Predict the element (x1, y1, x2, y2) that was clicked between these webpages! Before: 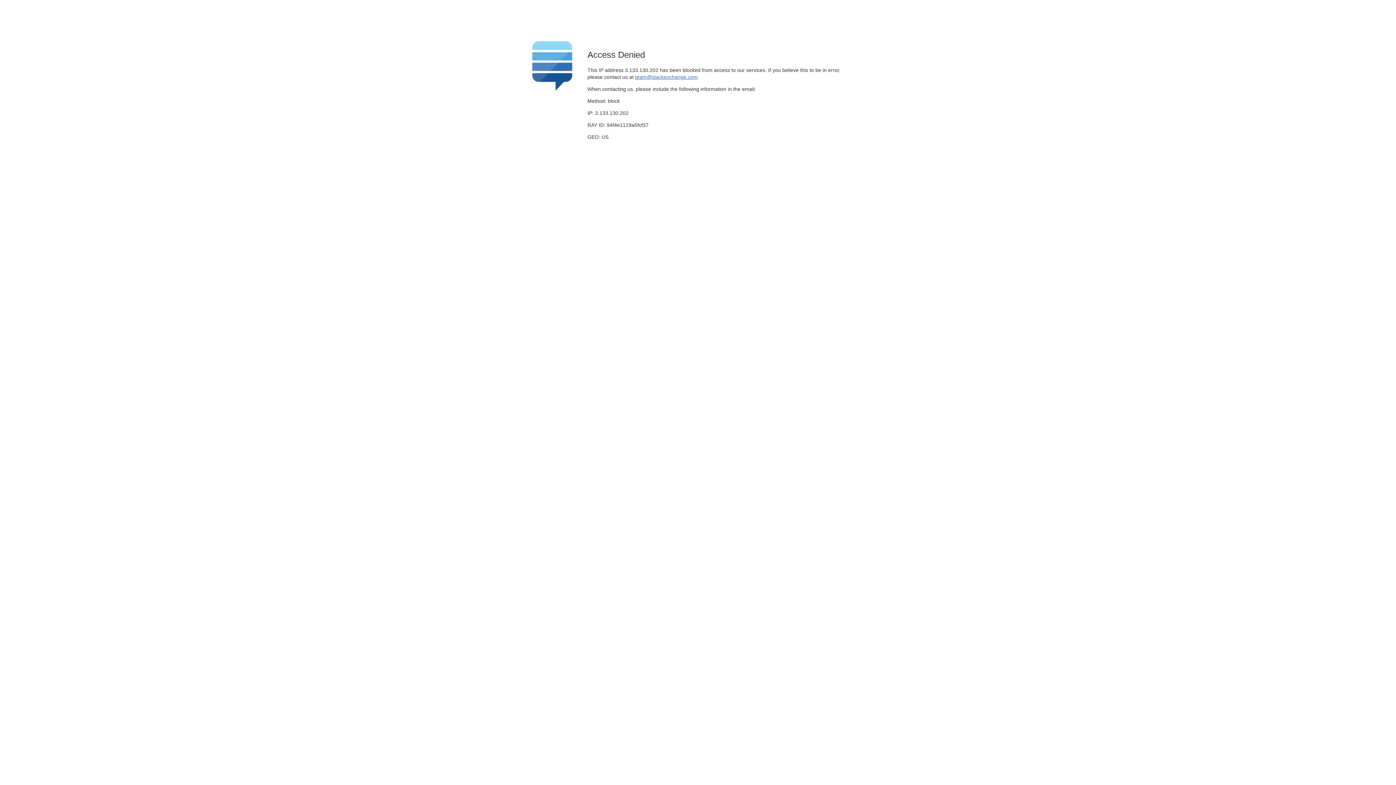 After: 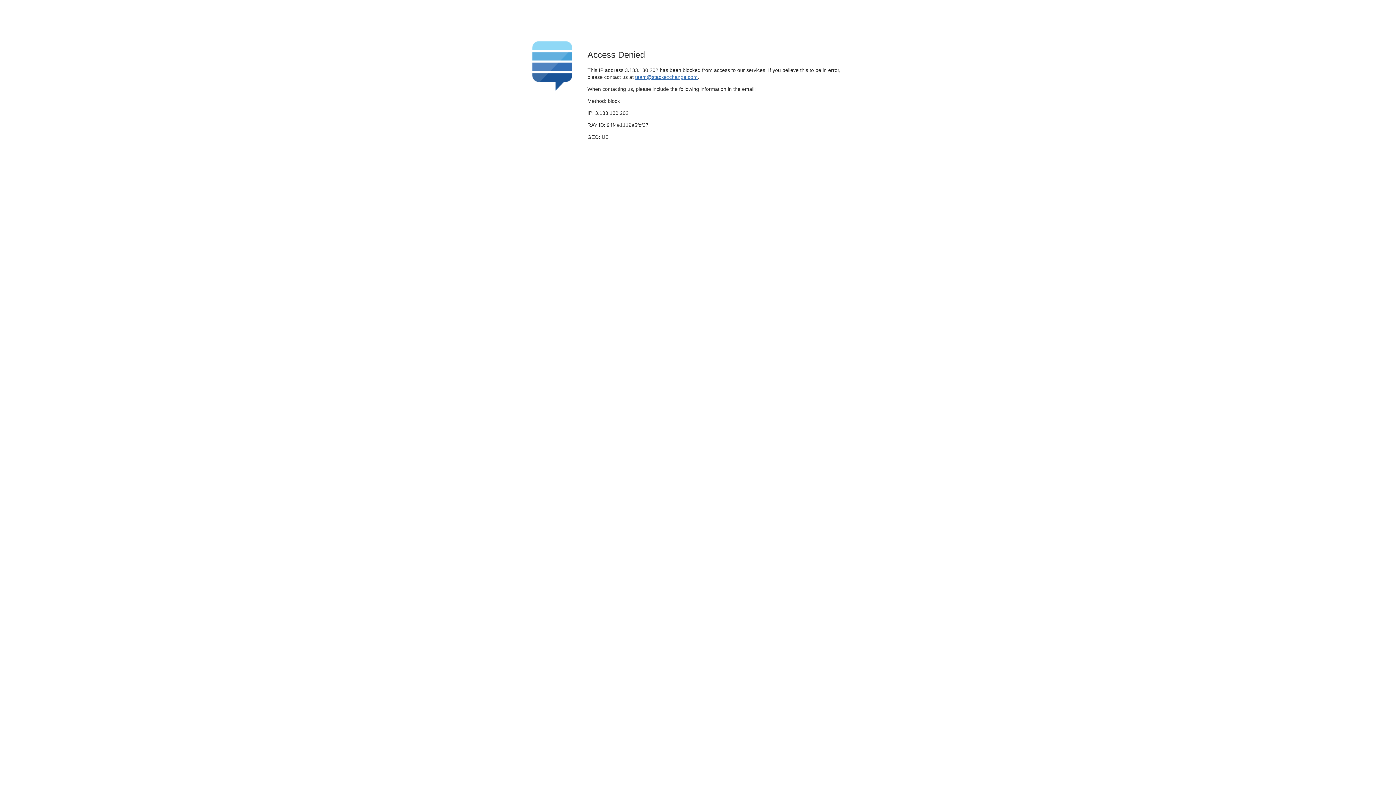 Action: label: team@stackexchange.com bbox: (635, 74, 697, 79)